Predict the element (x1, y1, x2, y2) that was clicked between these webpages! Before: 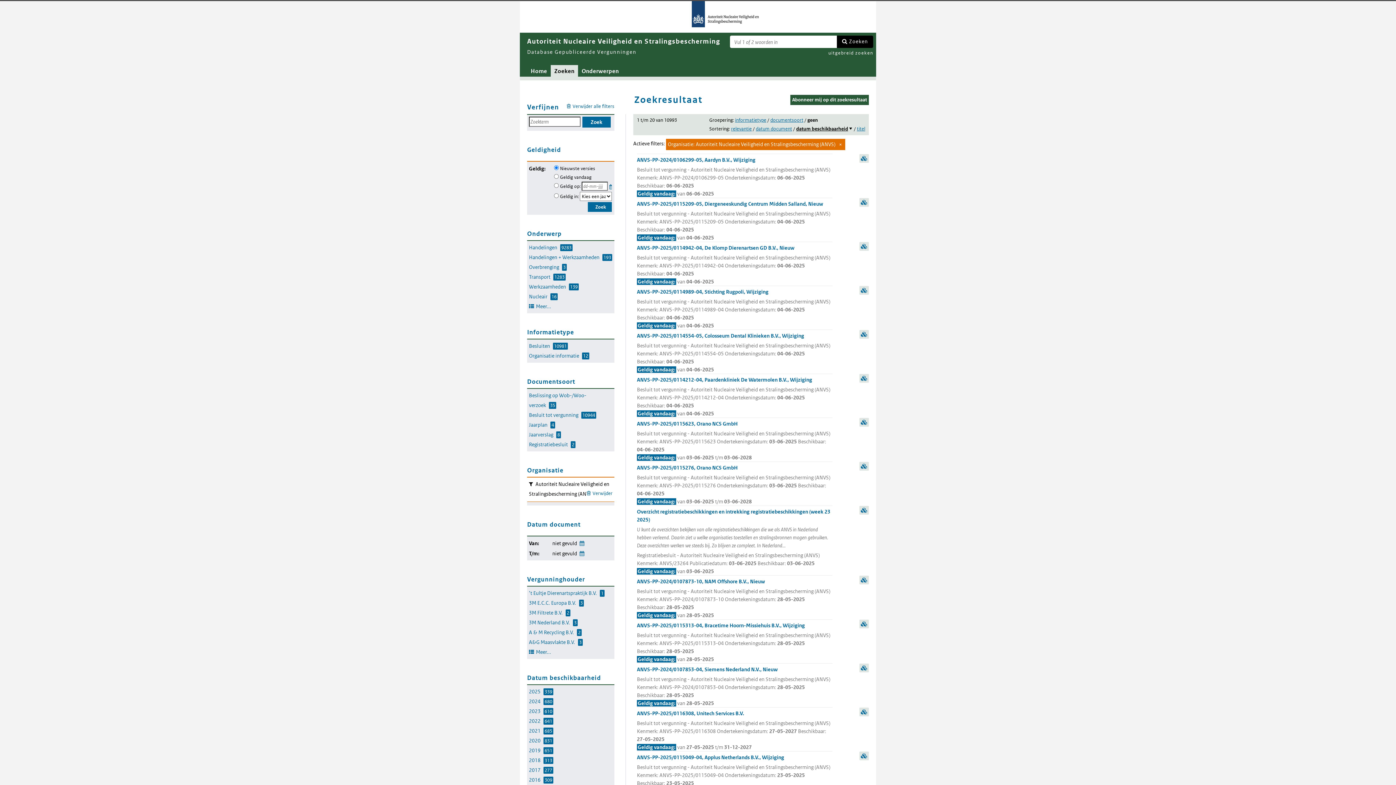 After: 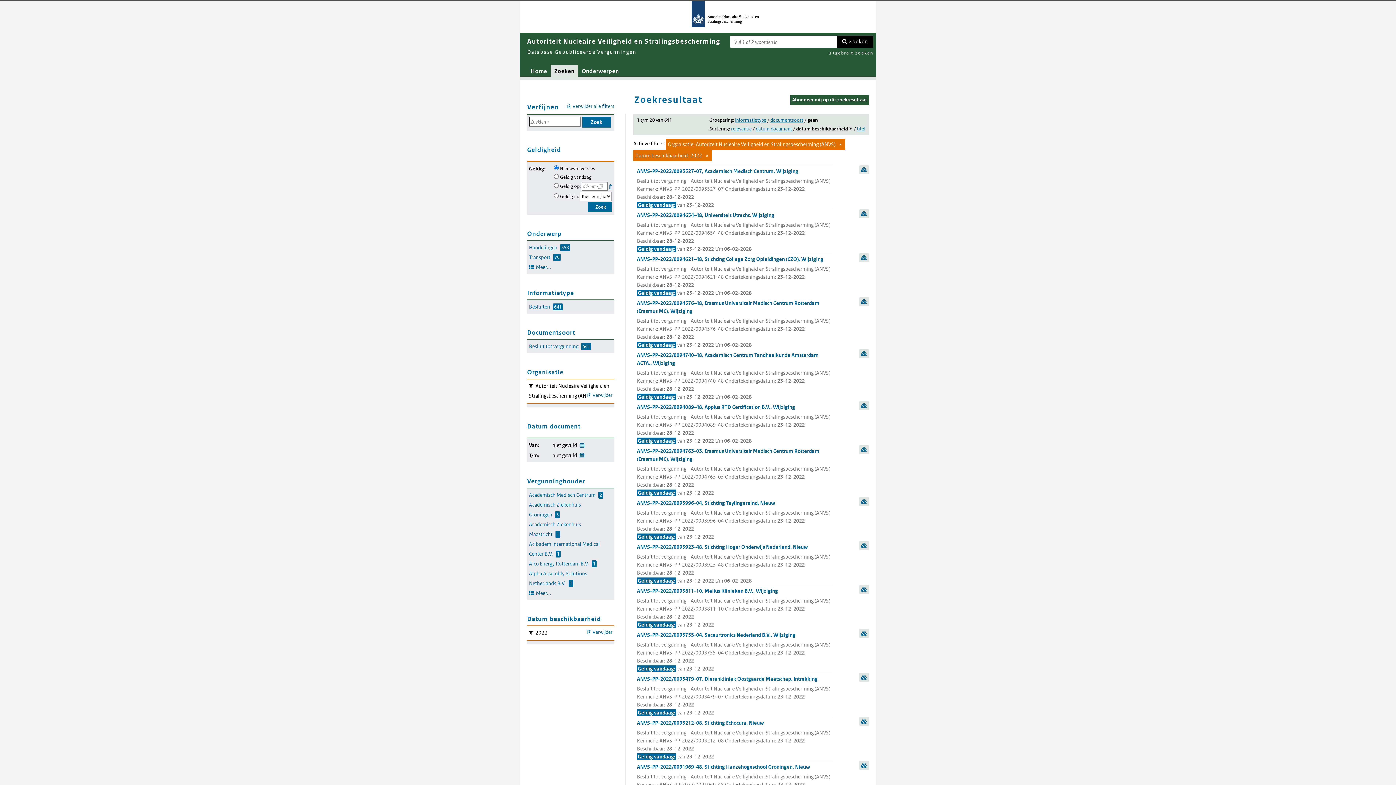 Action: bbox: (529, 718, 553, 724) label: 2022641